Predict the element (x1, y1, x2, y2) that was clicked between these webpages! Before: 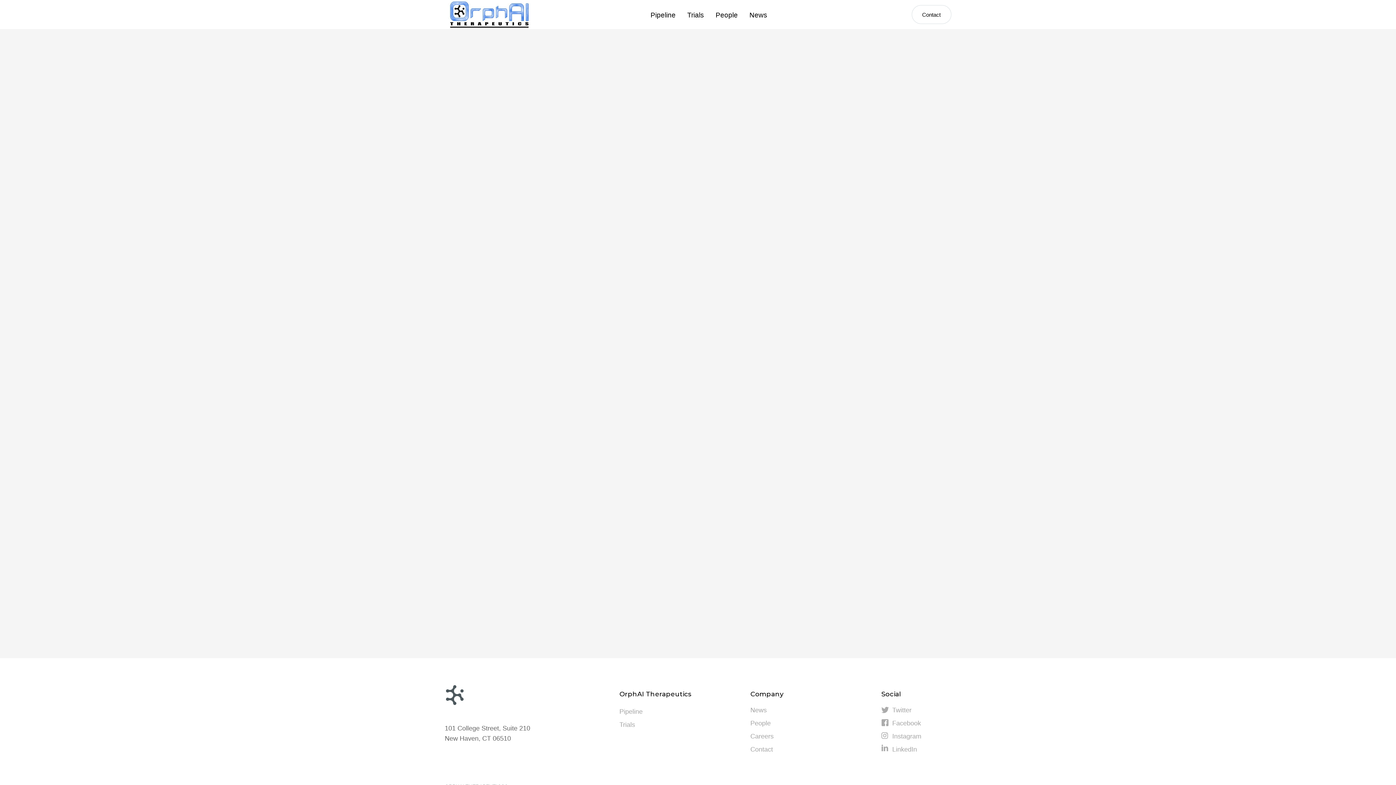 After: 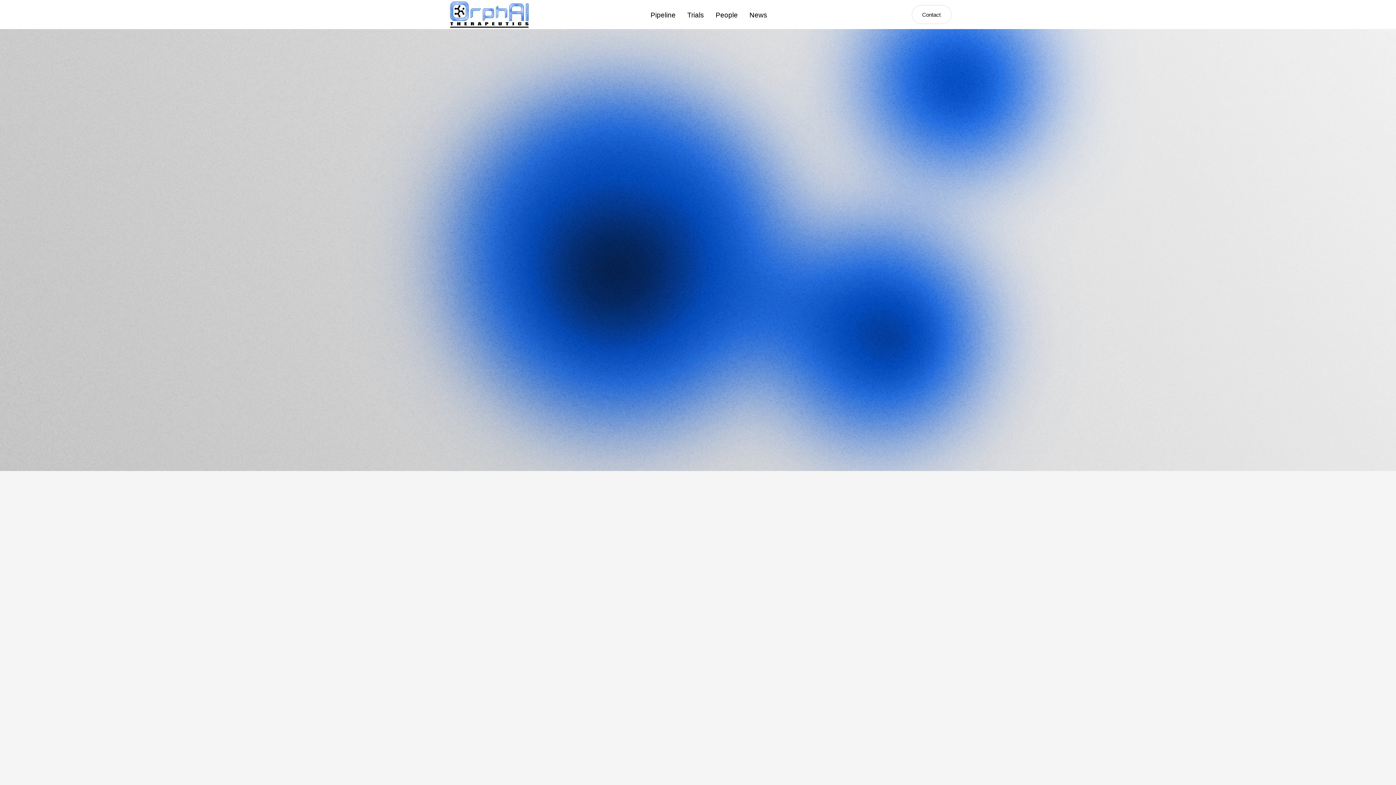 Action: label: People bbox: (750, 717, 770, 730)